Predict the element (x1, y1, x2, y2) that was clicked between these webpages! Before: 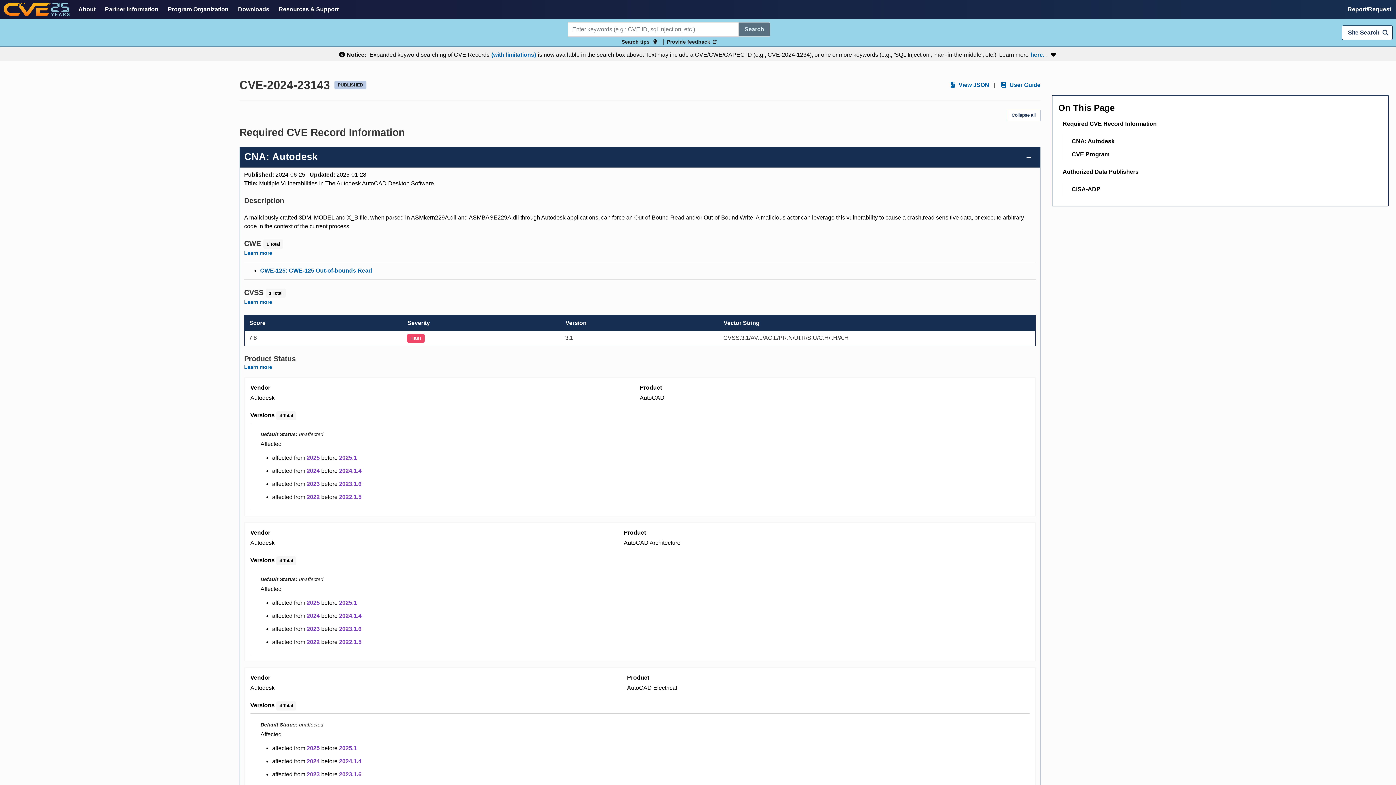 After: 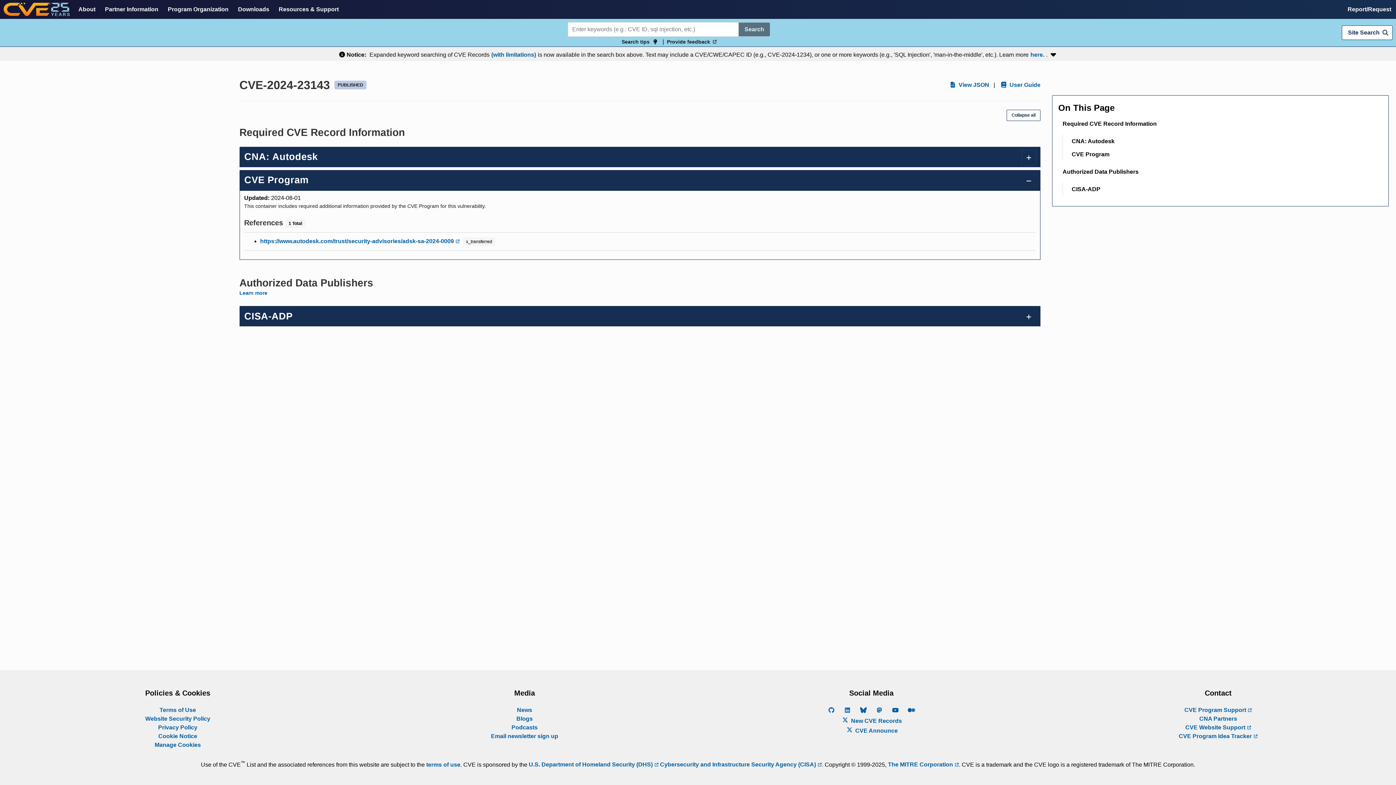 Action: bbox: (1022, 150, 1035, 165)